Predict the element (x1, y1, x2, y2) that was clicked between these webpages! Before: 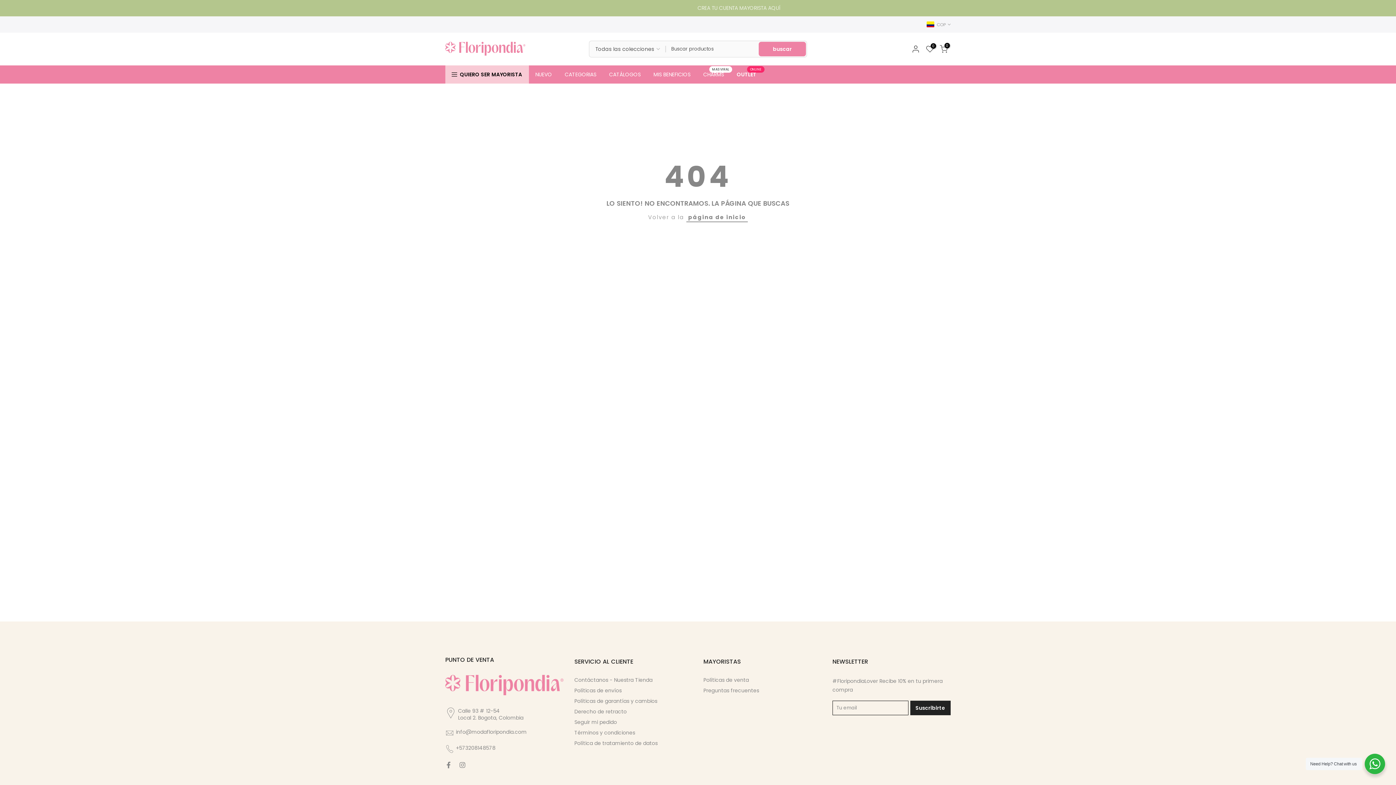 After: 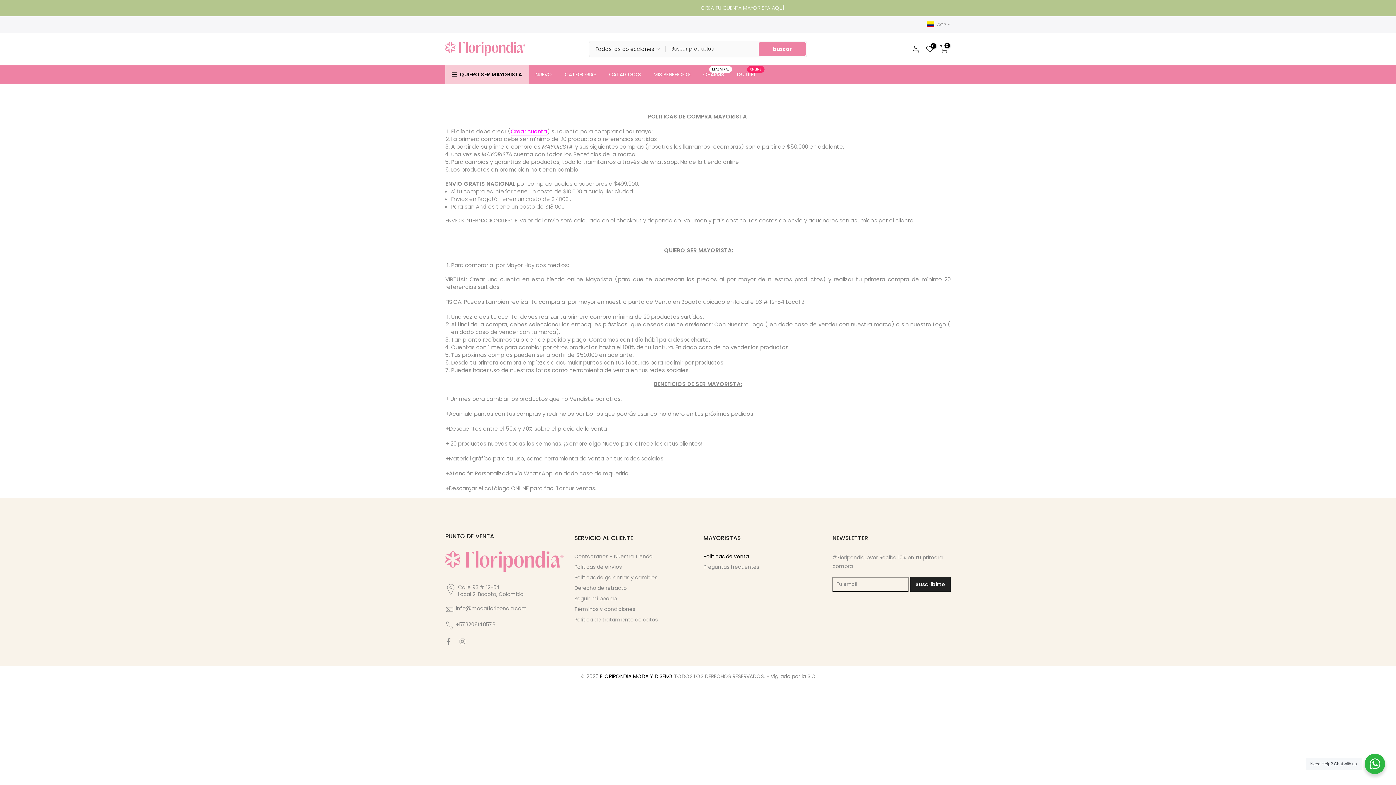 Action: label: Políticas de venta bbox: (703, 676, 749, 684)